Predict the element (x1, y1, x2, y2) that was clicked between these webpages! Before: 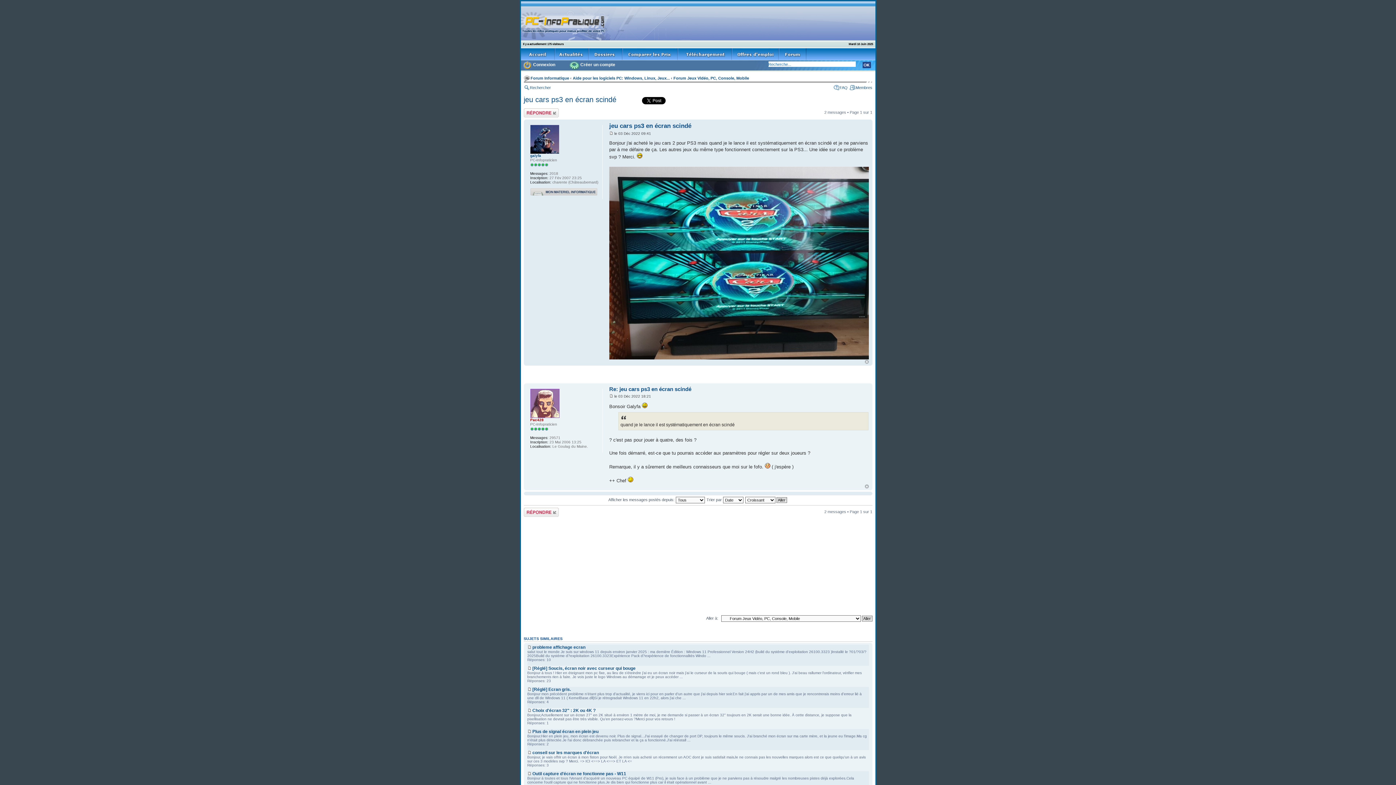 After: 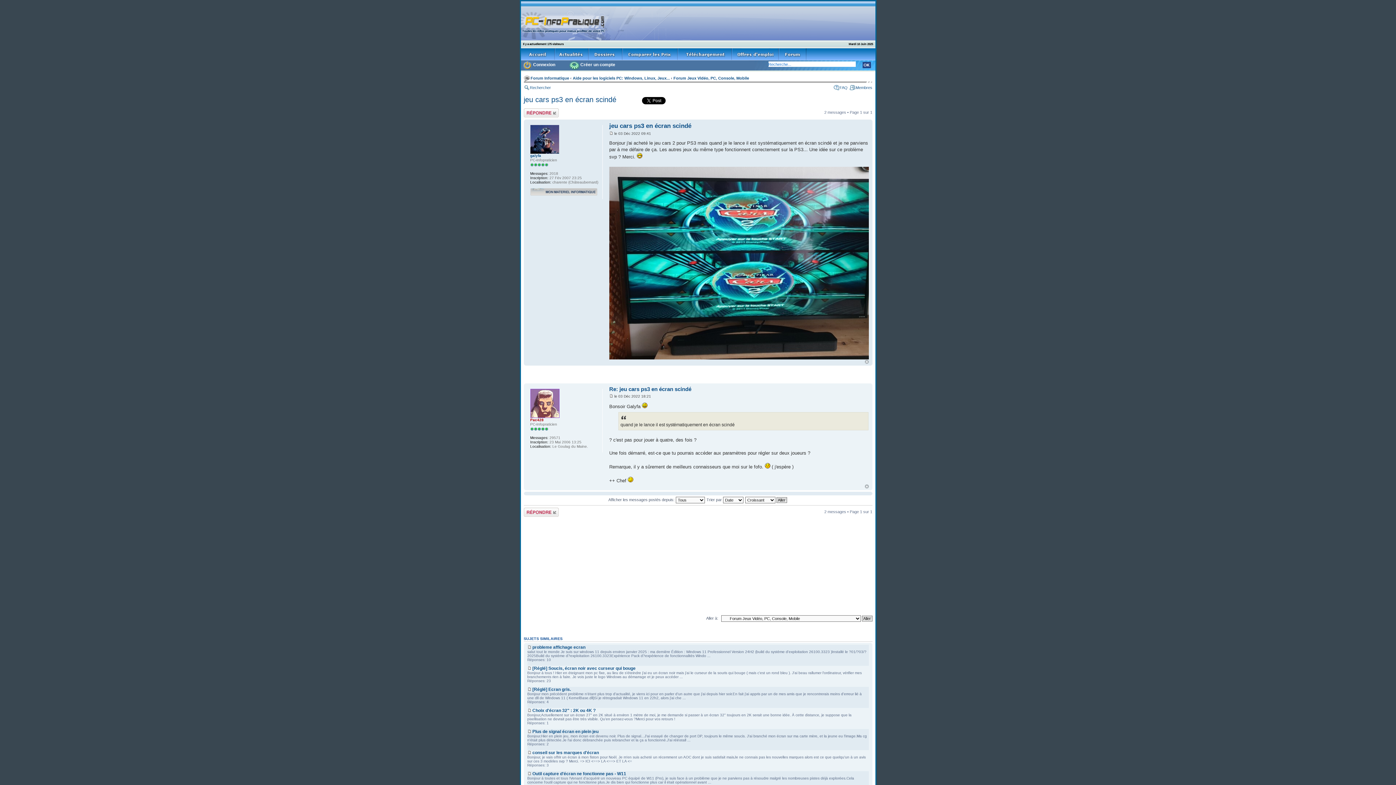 Action: bbox: (530, 188, 597, 195)